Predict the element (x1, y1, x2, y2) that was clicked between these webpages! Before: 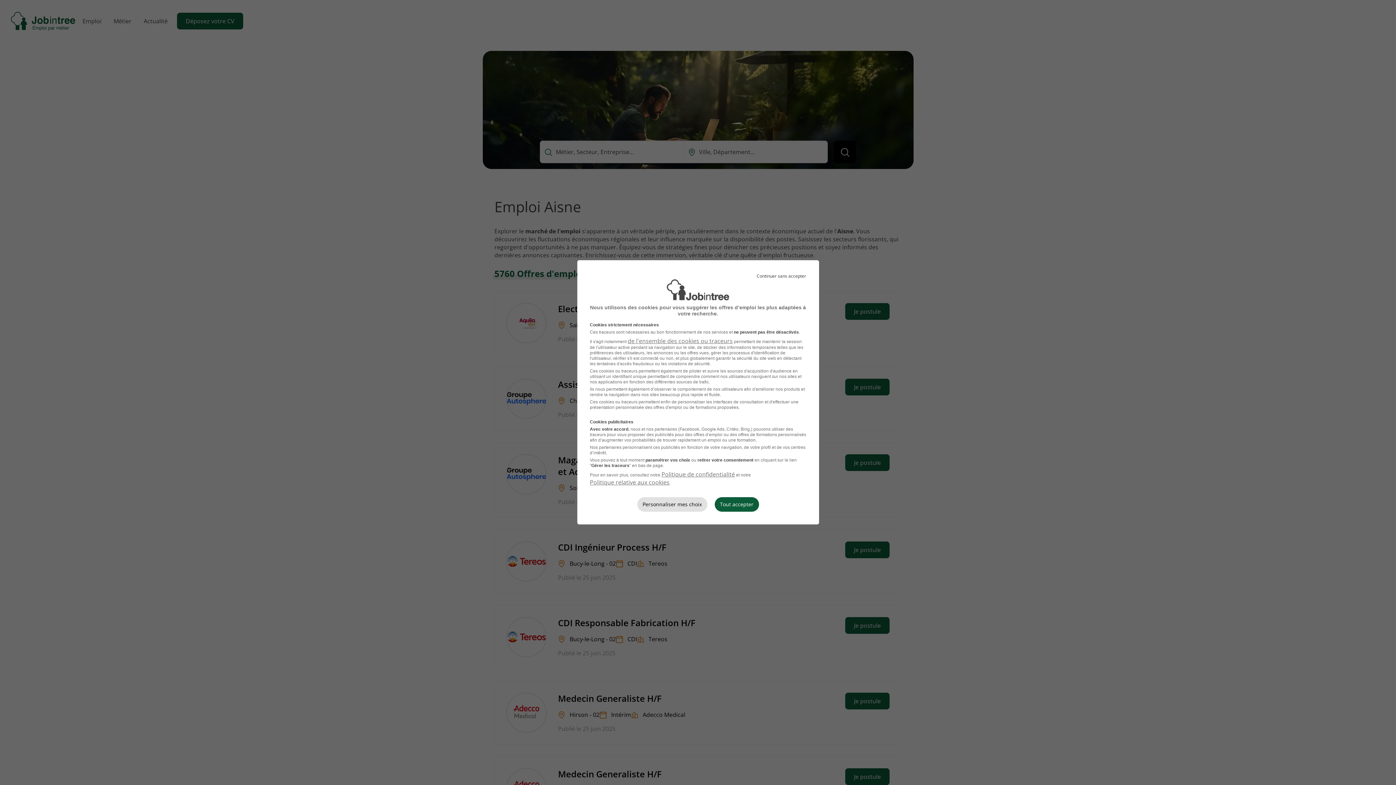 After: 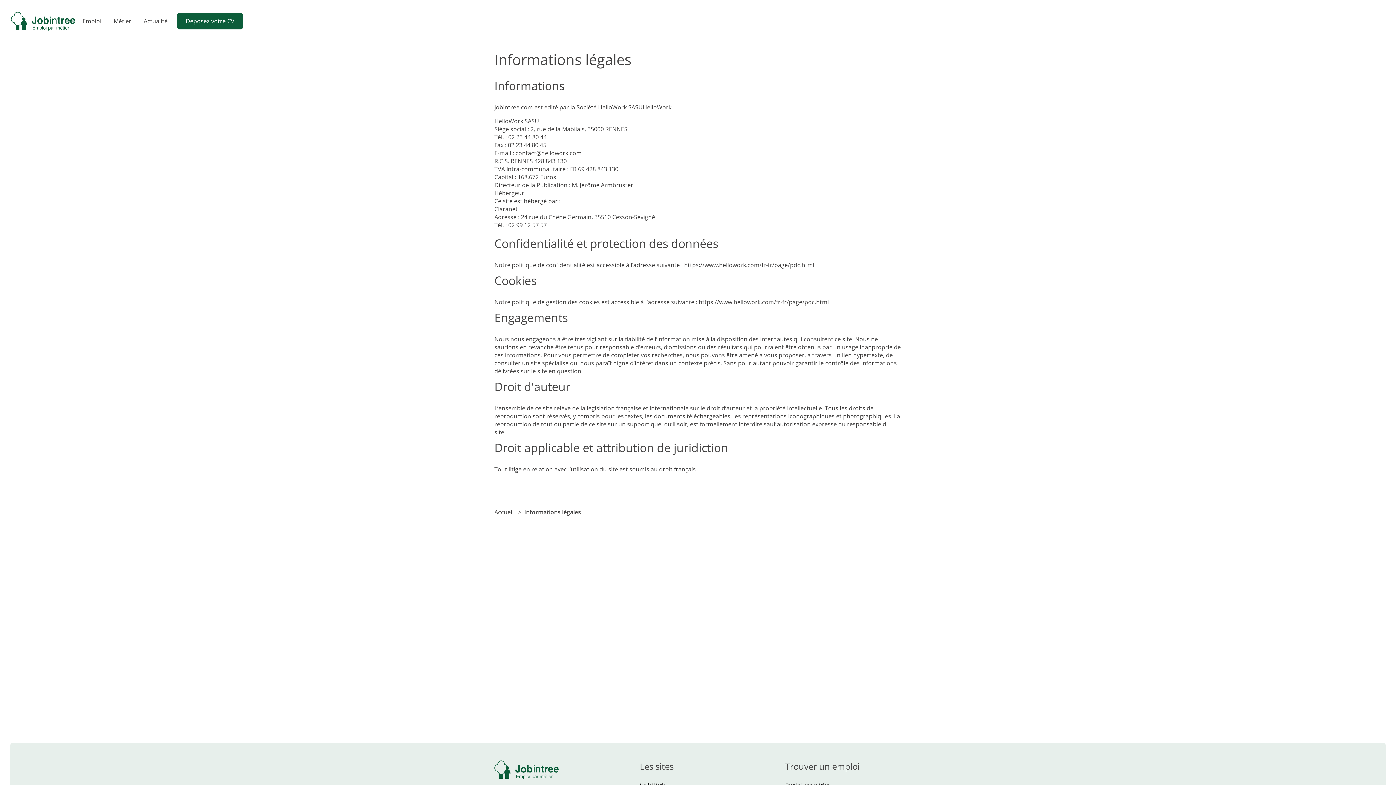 Action: bbox: (590, 478, 669, 486) label: Politique relative aux cookies